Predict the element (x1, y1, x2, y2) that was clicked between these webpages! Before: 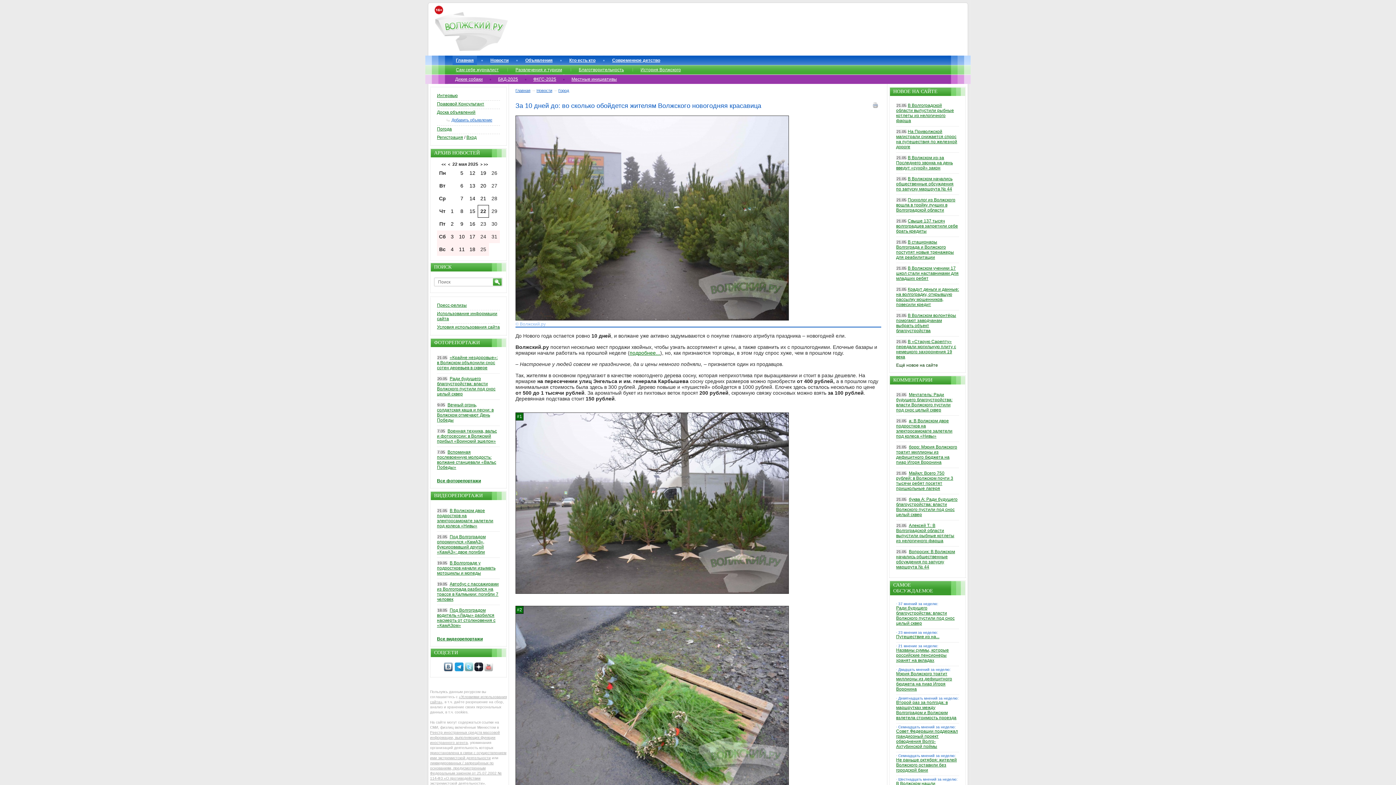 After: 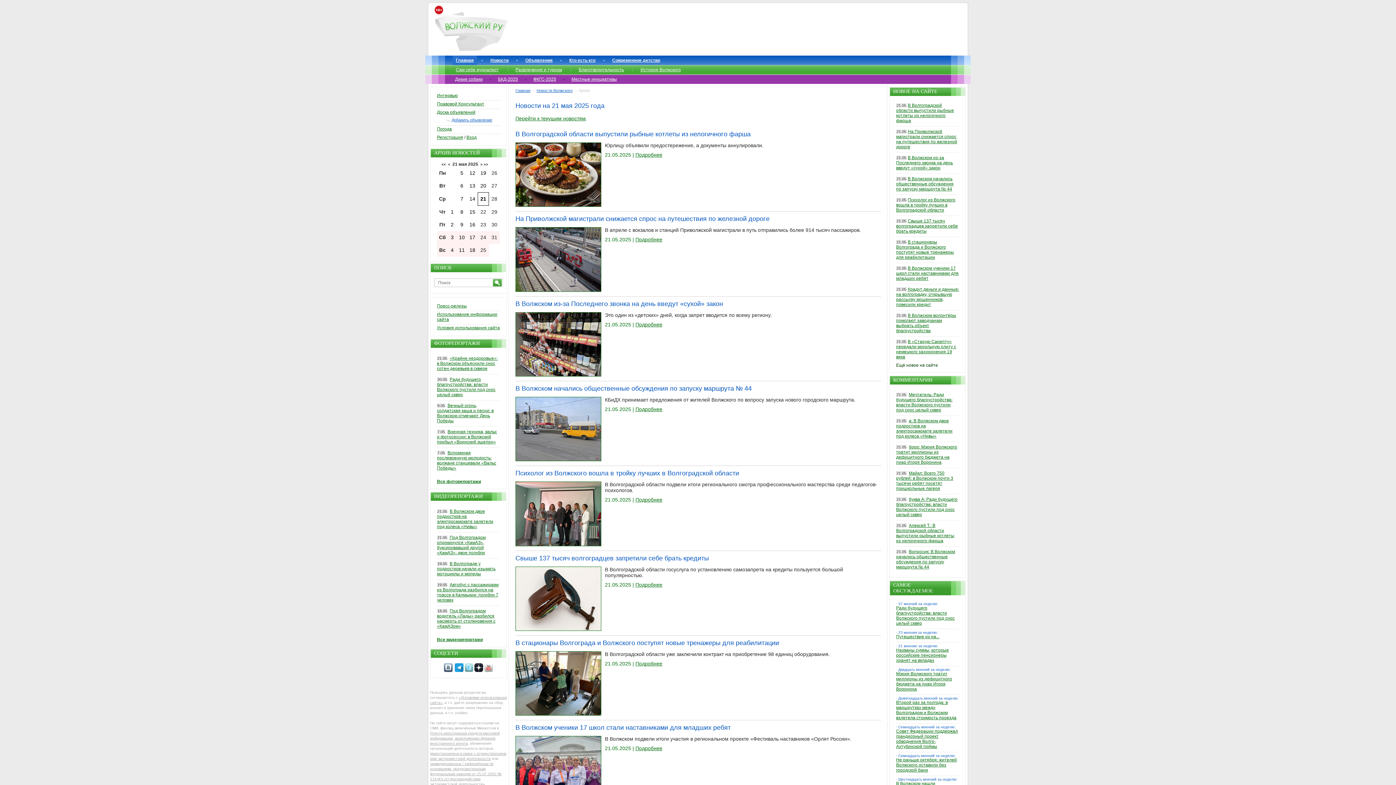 Action: label: 21 bbox: (480, 195, 486, 201)